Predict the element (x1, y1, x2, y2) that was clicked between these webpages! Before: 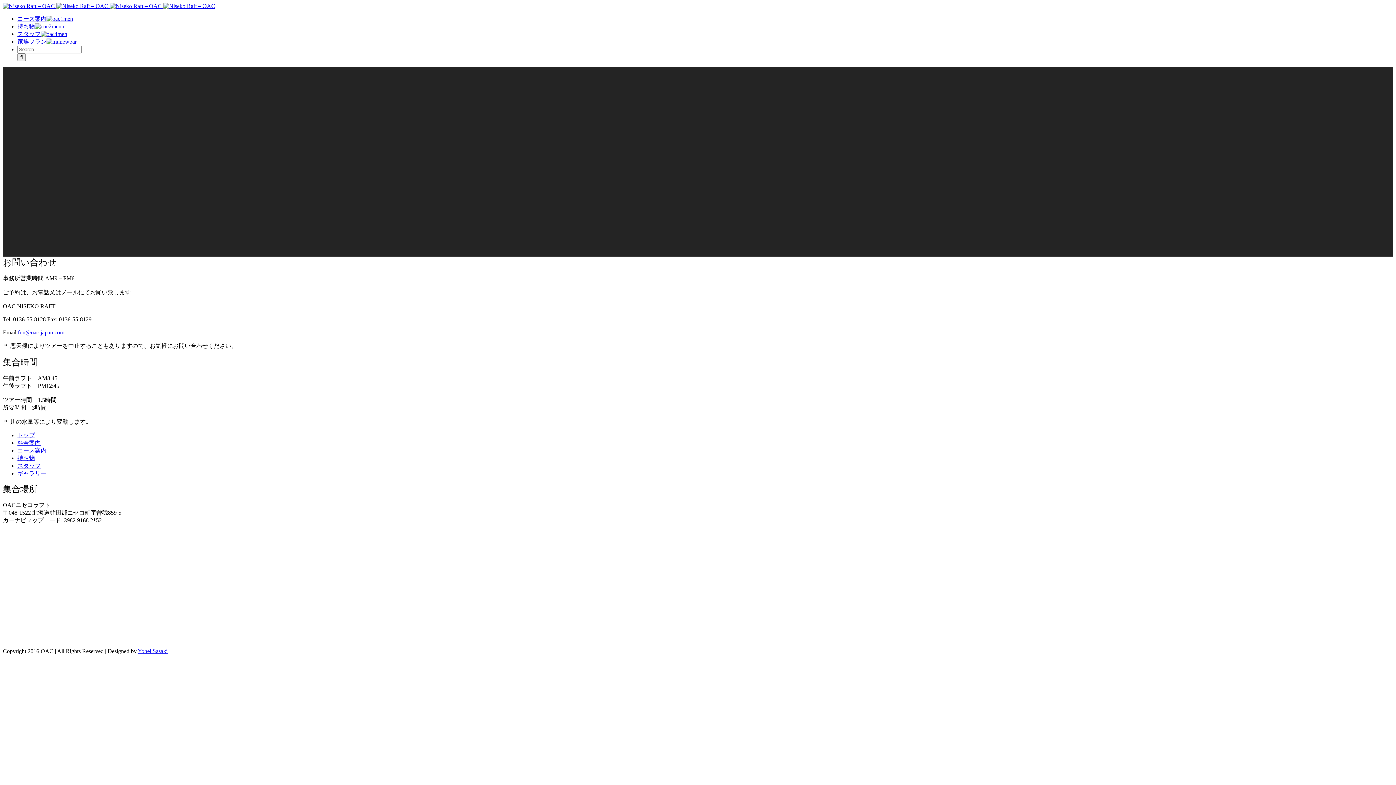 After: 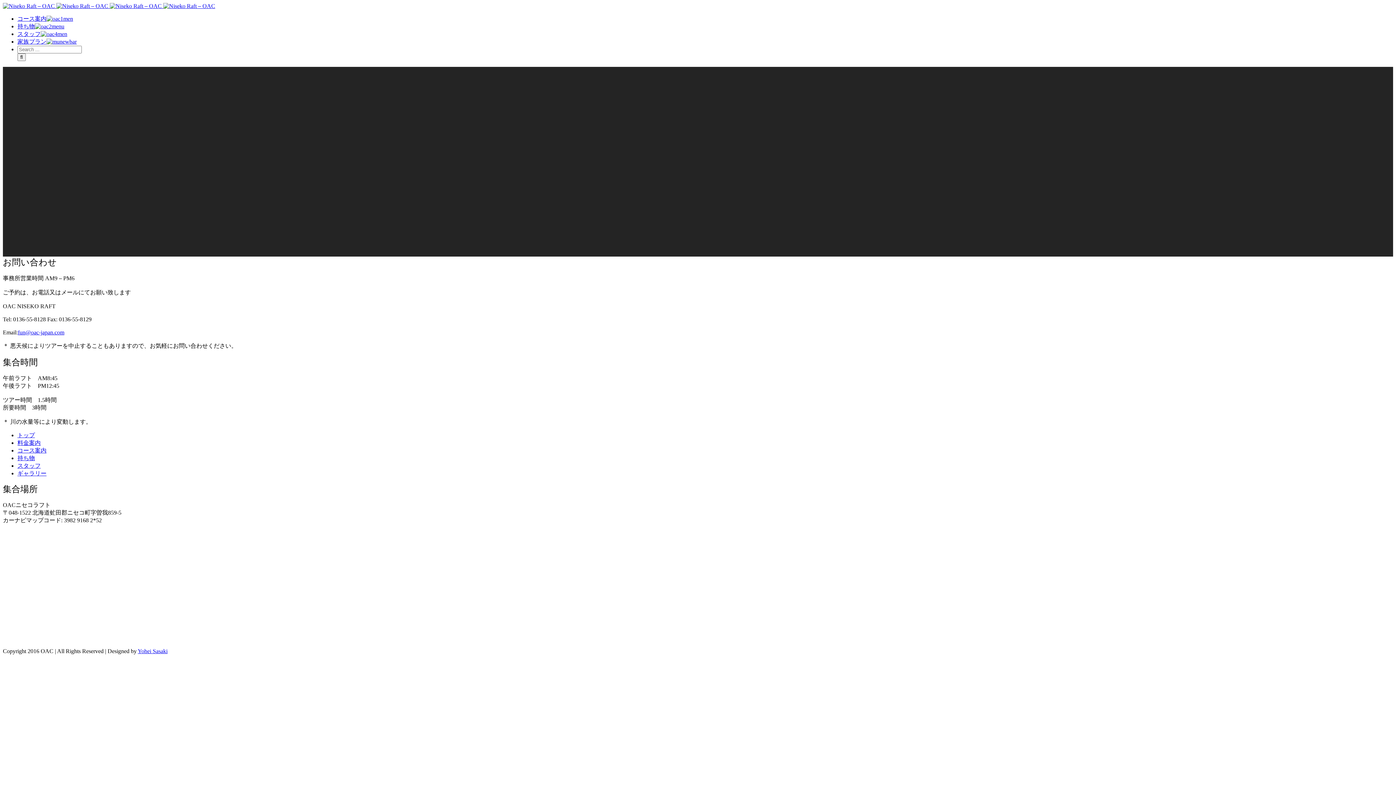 Action: label: ギャラリー bbox: (17, 470, 46, 476)